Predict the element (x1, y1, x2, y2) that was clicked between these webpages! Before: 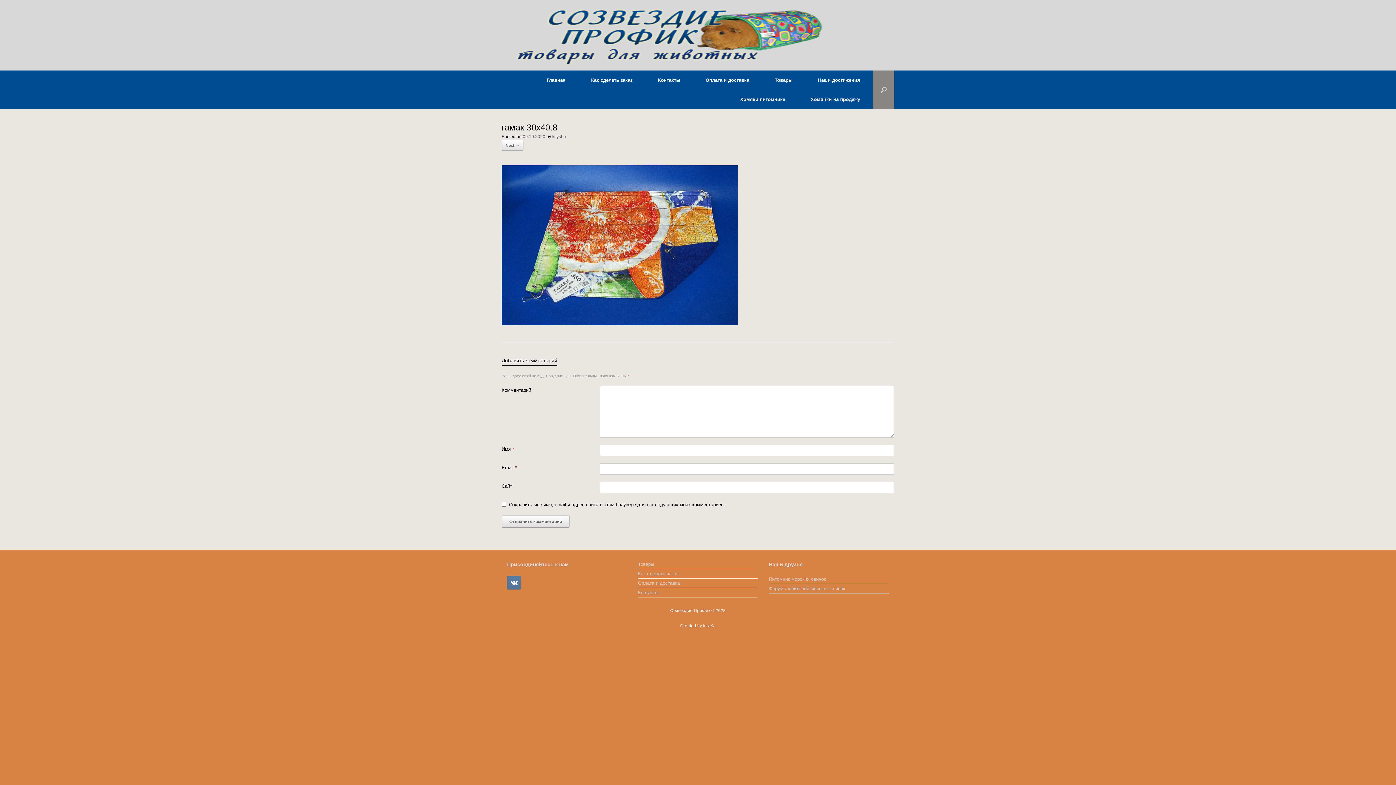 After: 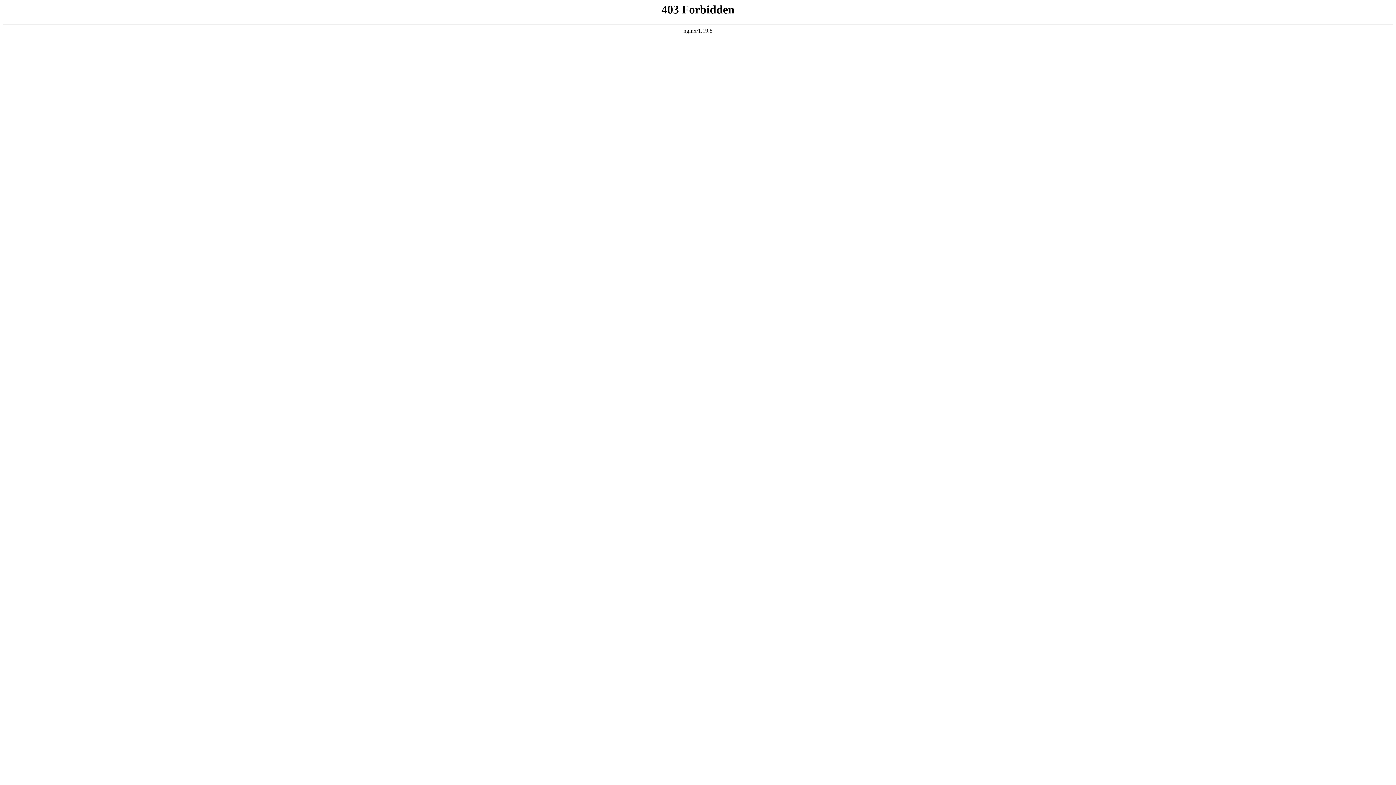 Action: bbox: (769, 585, 889, 593) label: Форум любителей морских свинок